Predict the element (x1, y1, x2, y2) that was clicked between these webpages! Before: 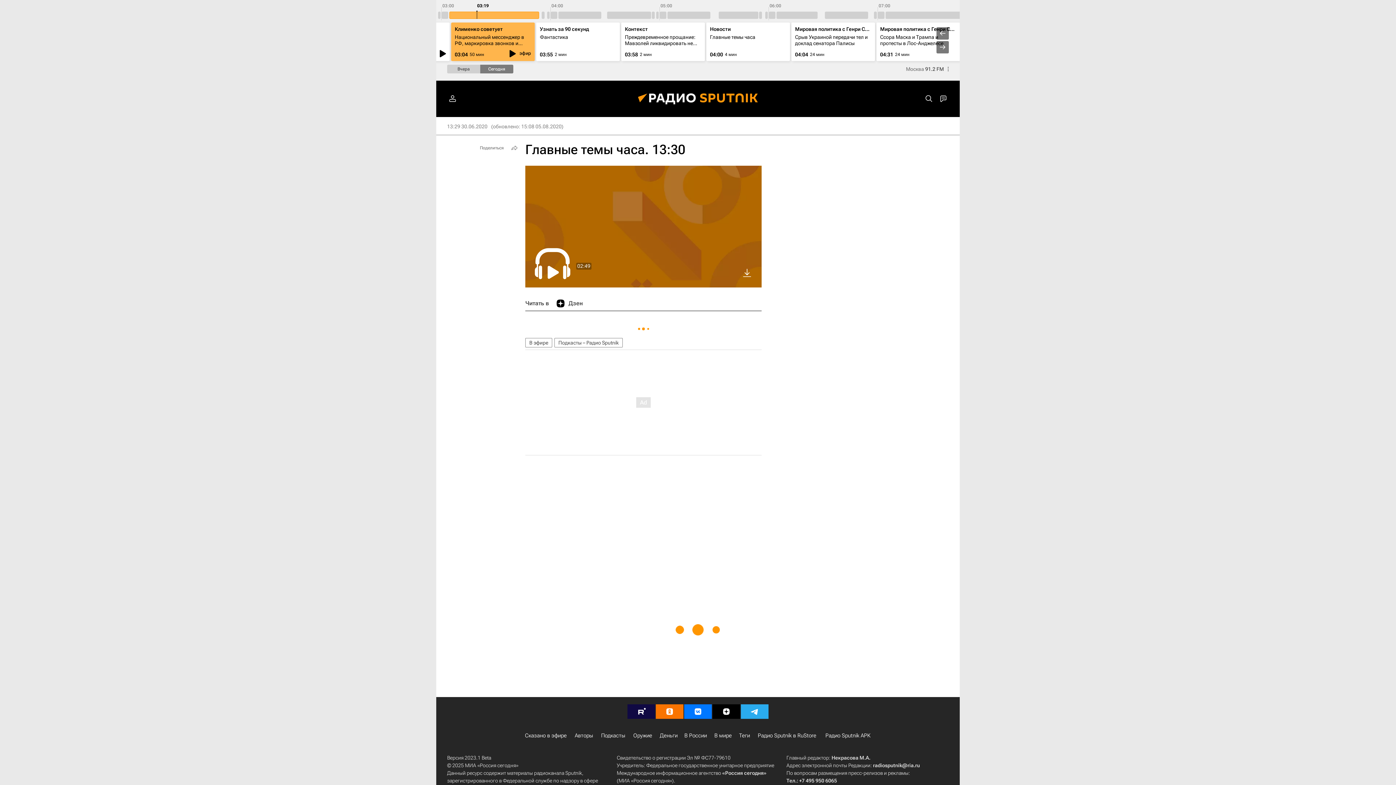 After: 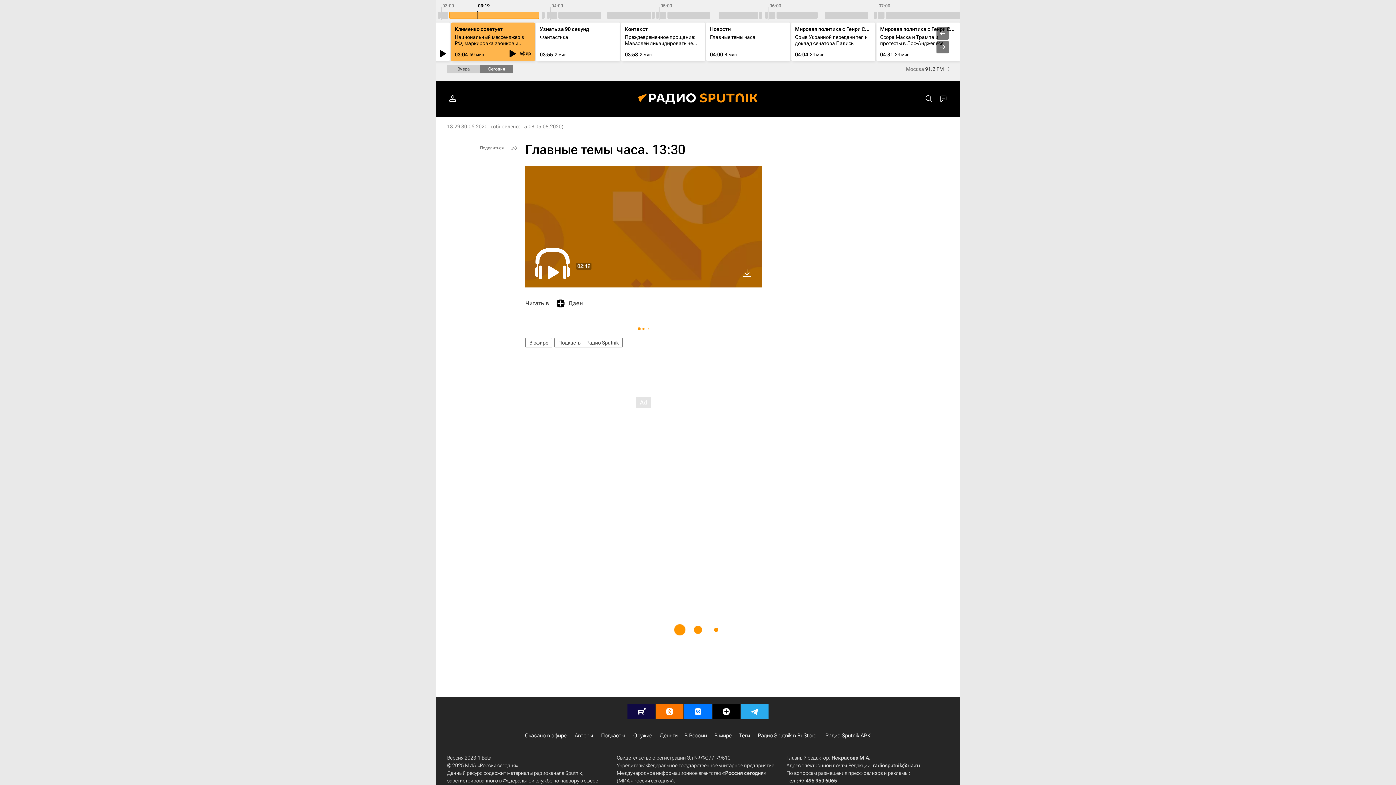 Action: bbox: (741, 704, 768, 719)